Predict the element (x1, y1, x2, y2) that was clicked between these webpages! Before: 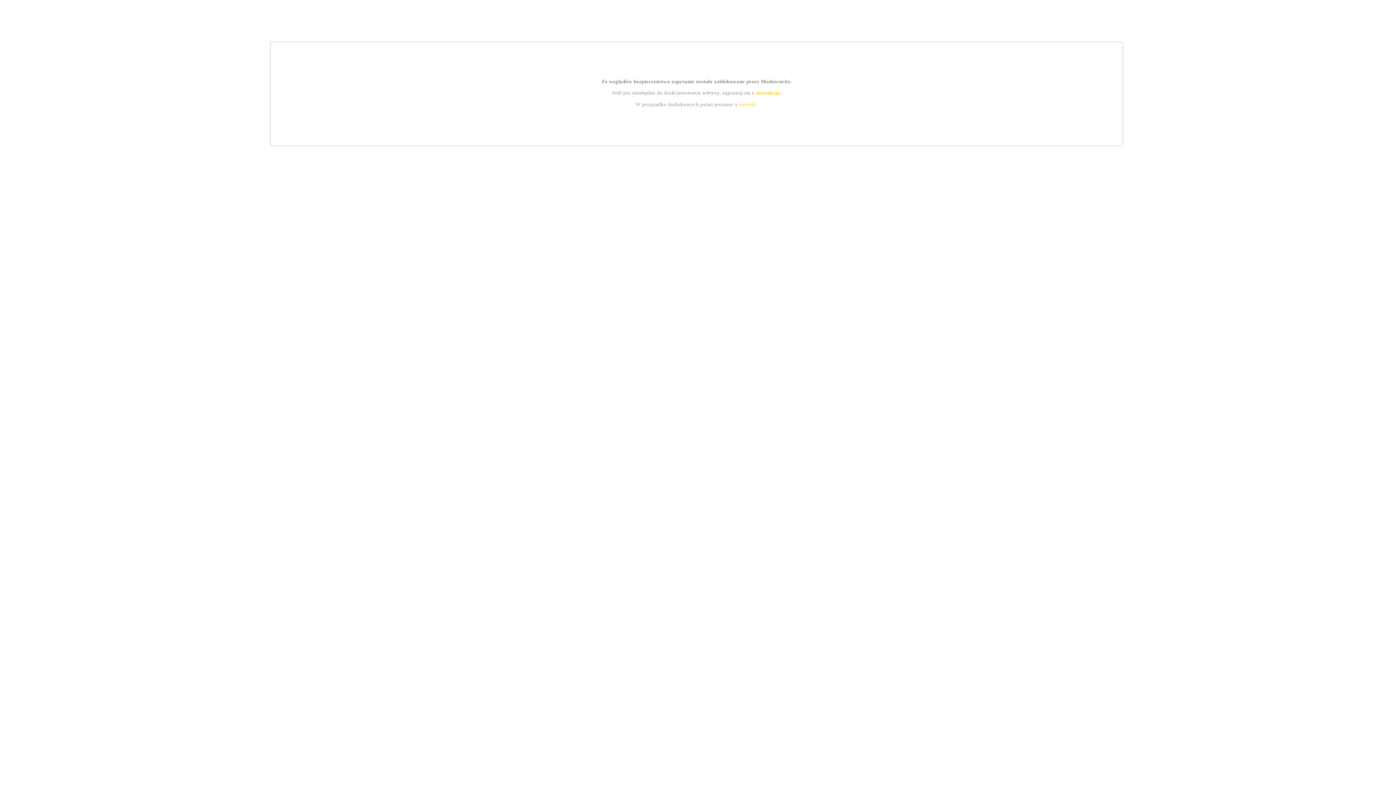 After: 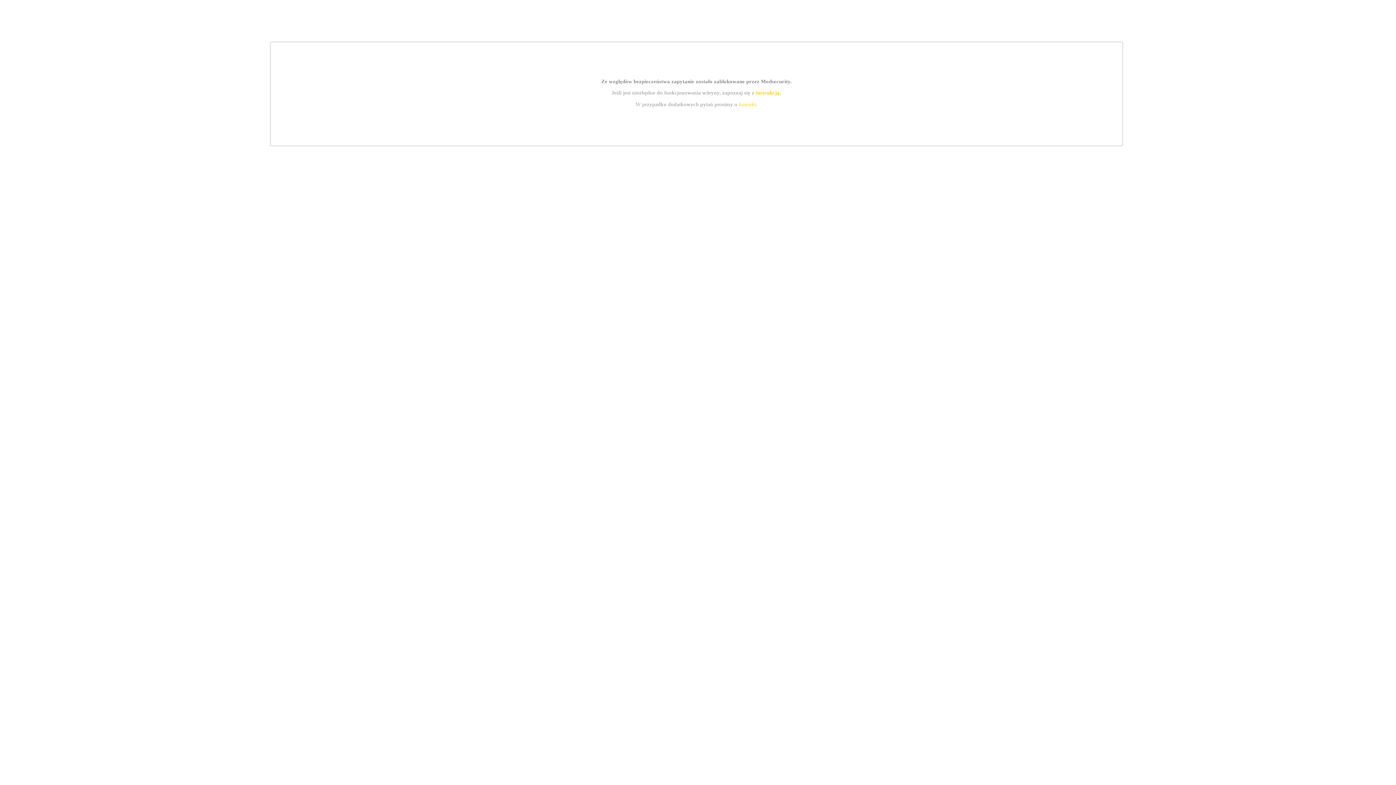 Action: label: instrukcją bbox: (755, 89, 779, 95)